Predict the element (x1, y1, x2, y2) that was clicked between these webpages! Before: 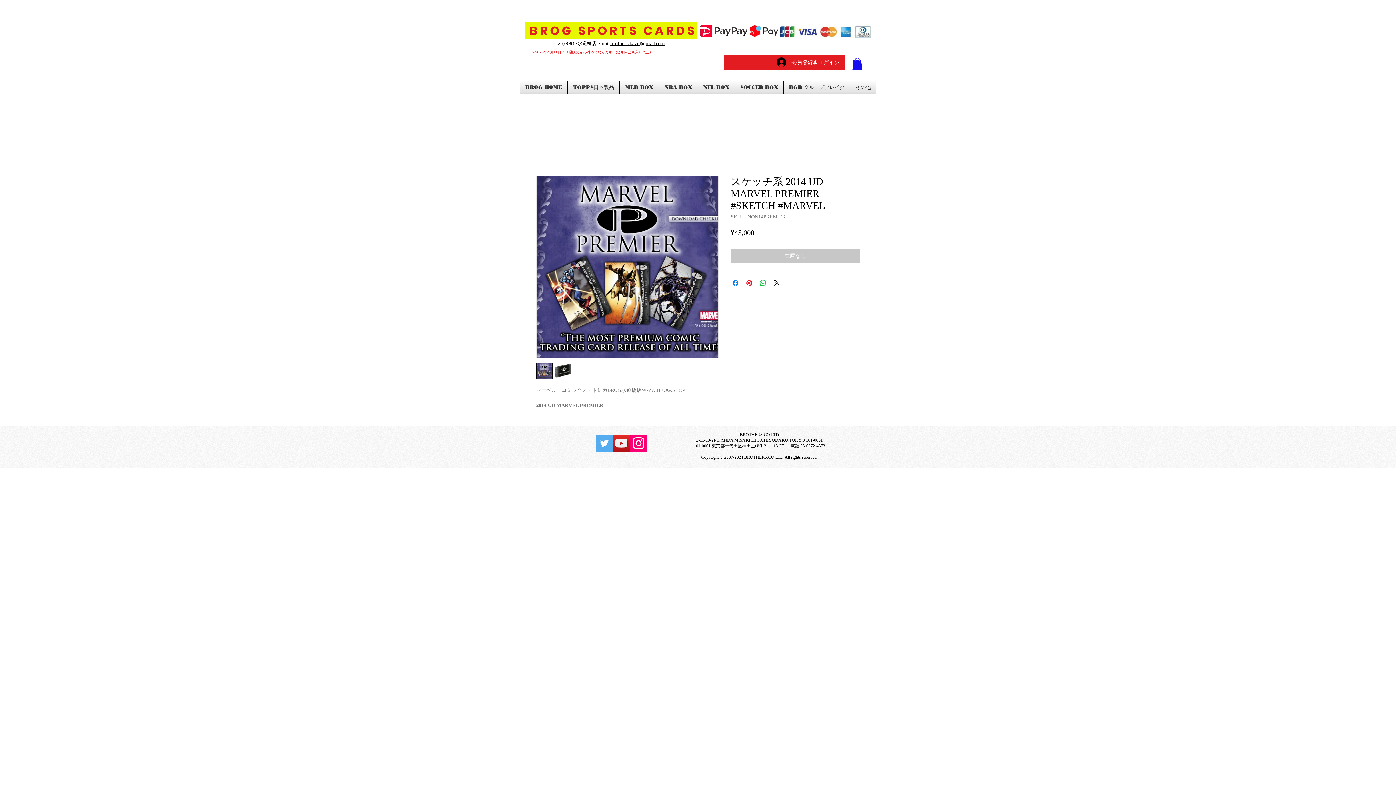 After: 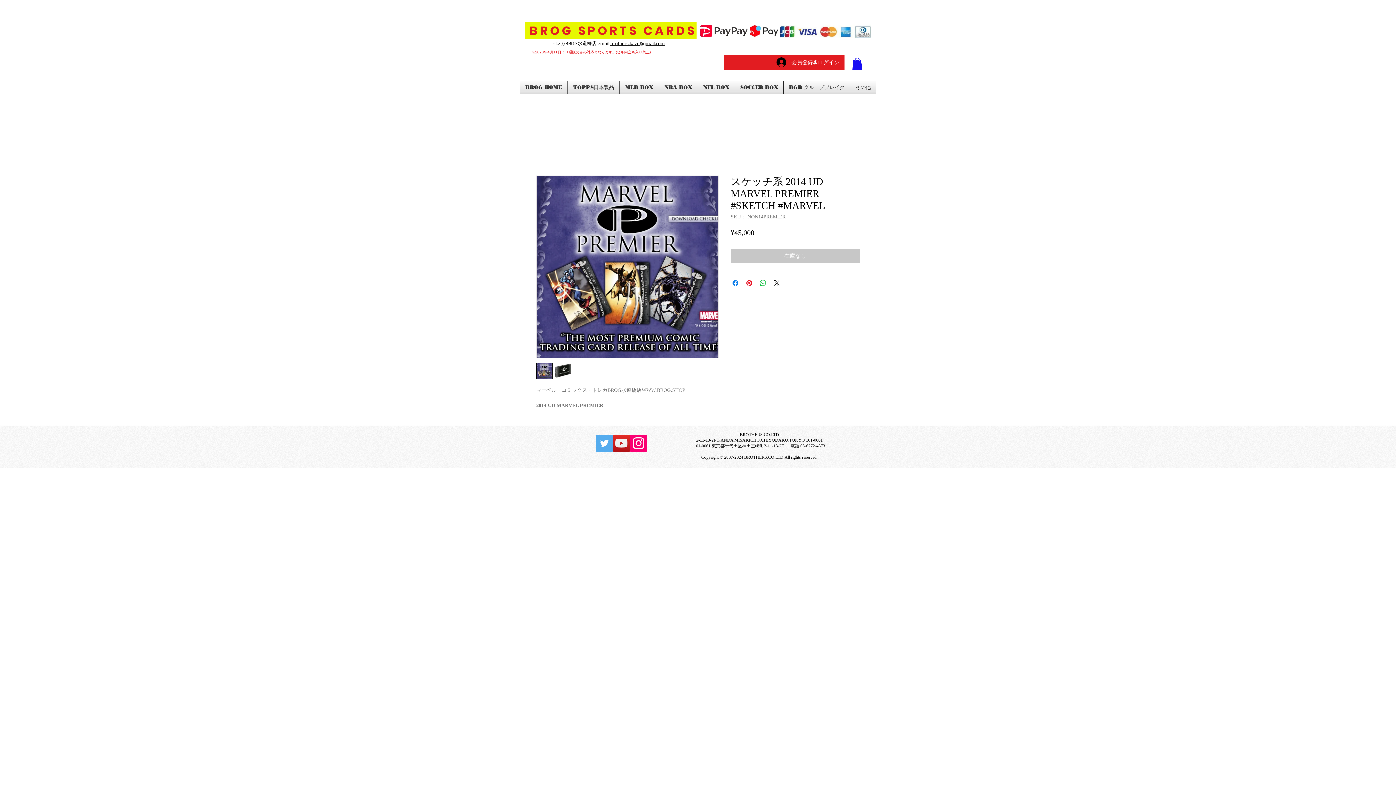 Action: label: Twitterの社会のアイコン bbox: (596, 435, 613, 452)